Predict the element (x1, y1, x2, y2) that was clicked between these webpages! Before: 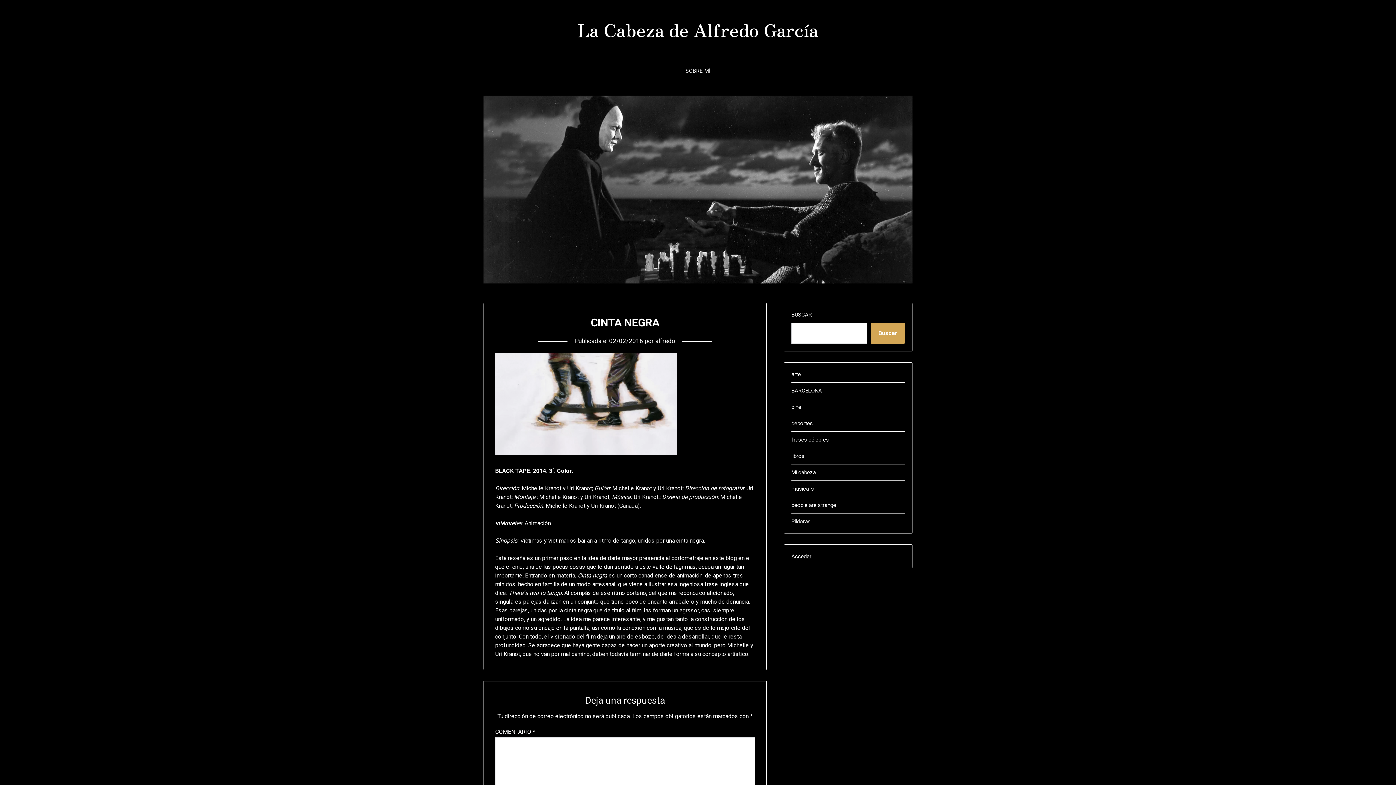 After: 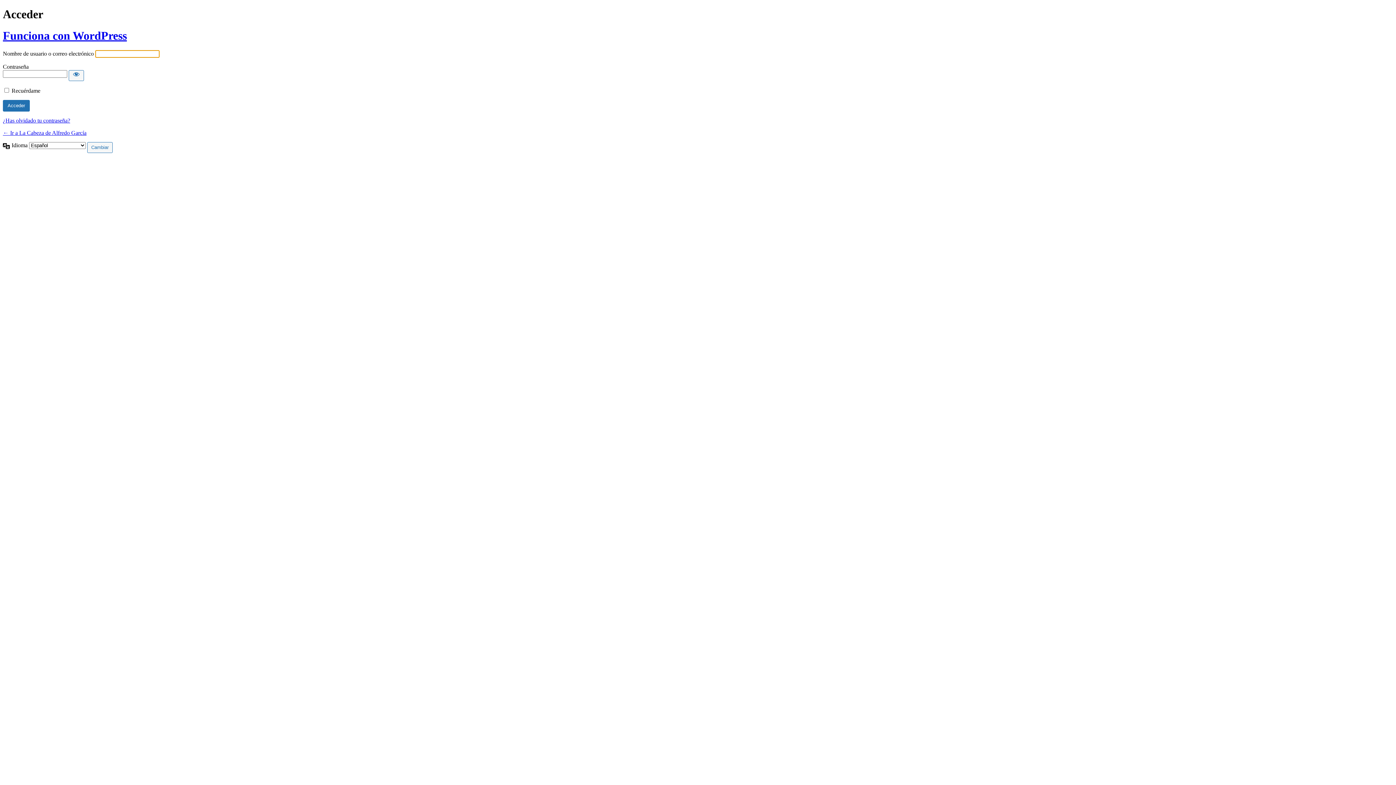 Action: bbox: (791, 553, 811, 560) label: Acceder